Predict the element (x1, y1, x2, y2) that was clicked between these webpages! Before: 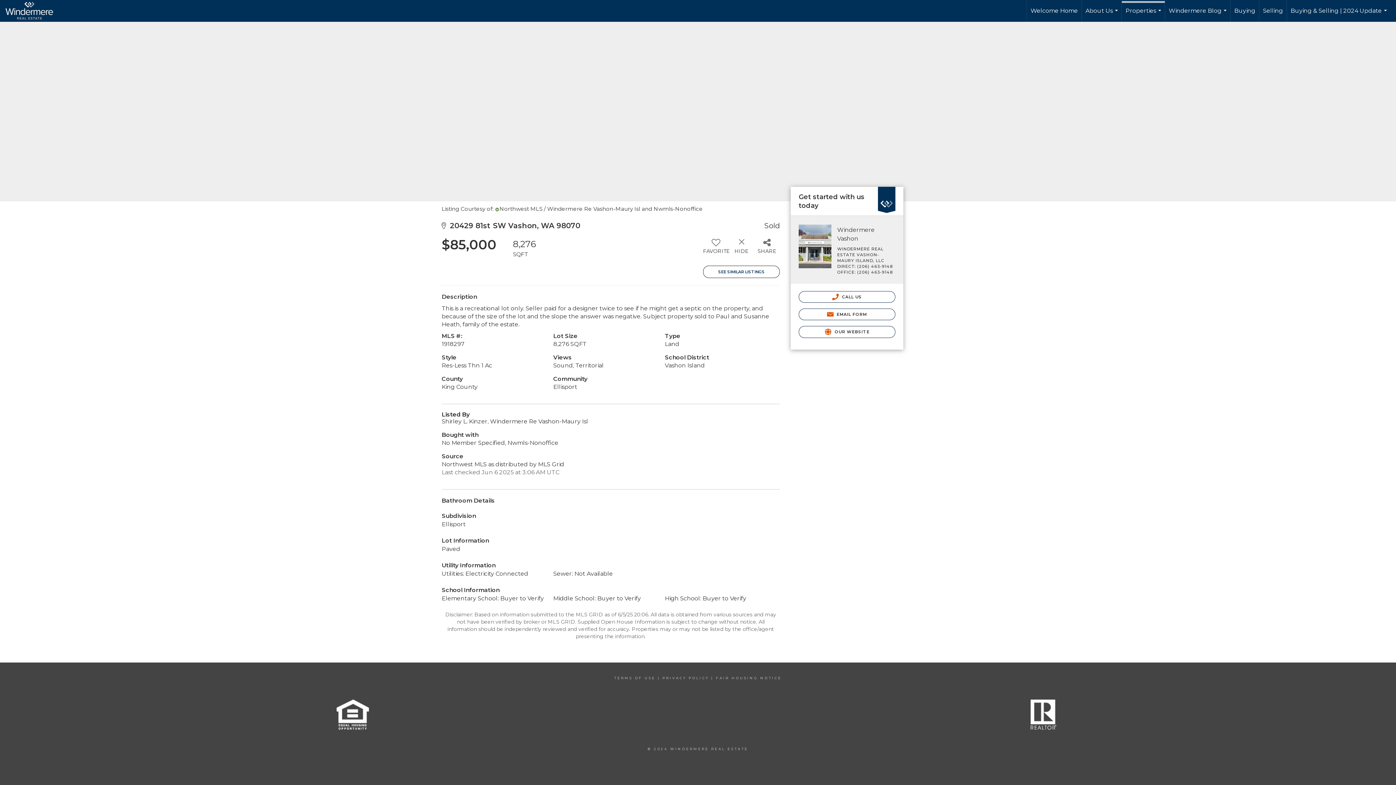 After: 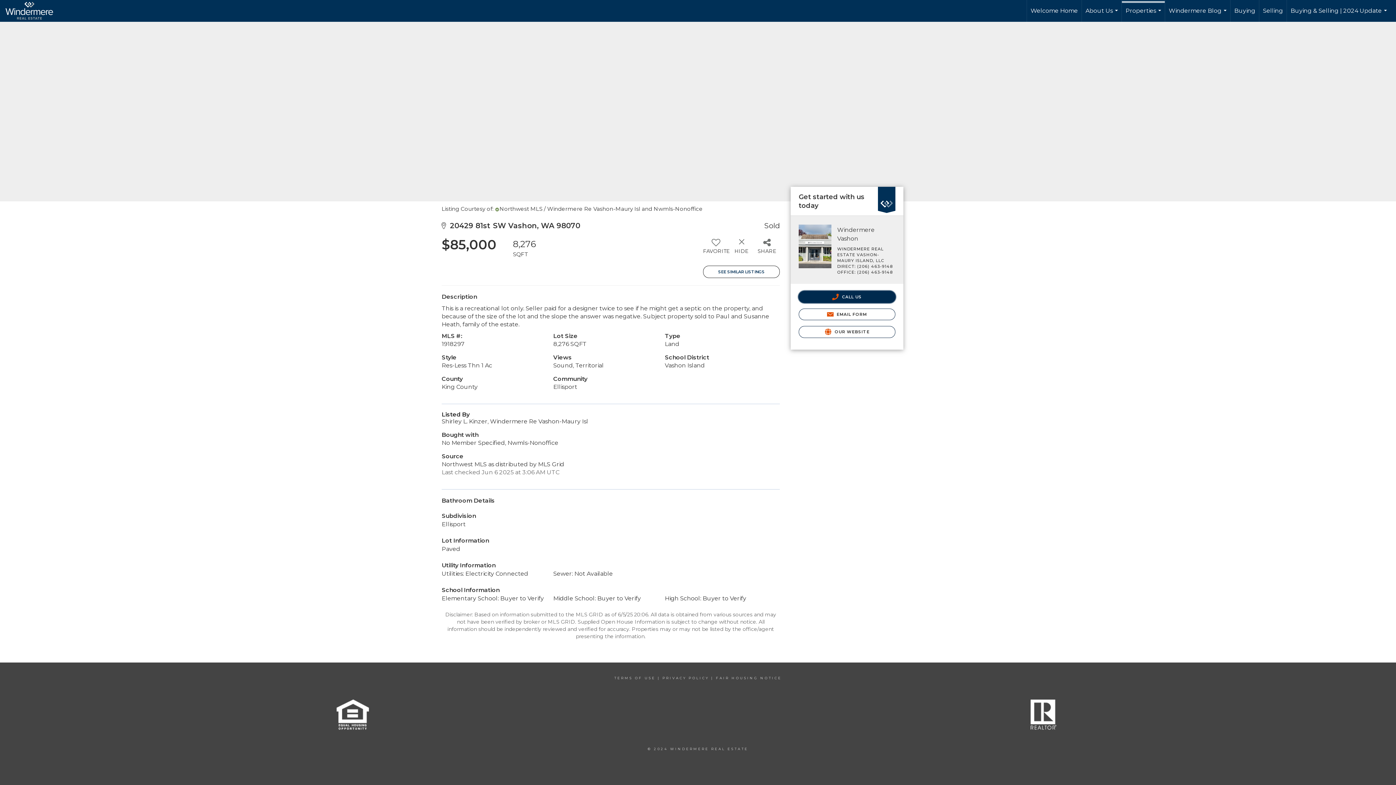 Action: label:  CALL US bbox: (798, 291, 895, 302)